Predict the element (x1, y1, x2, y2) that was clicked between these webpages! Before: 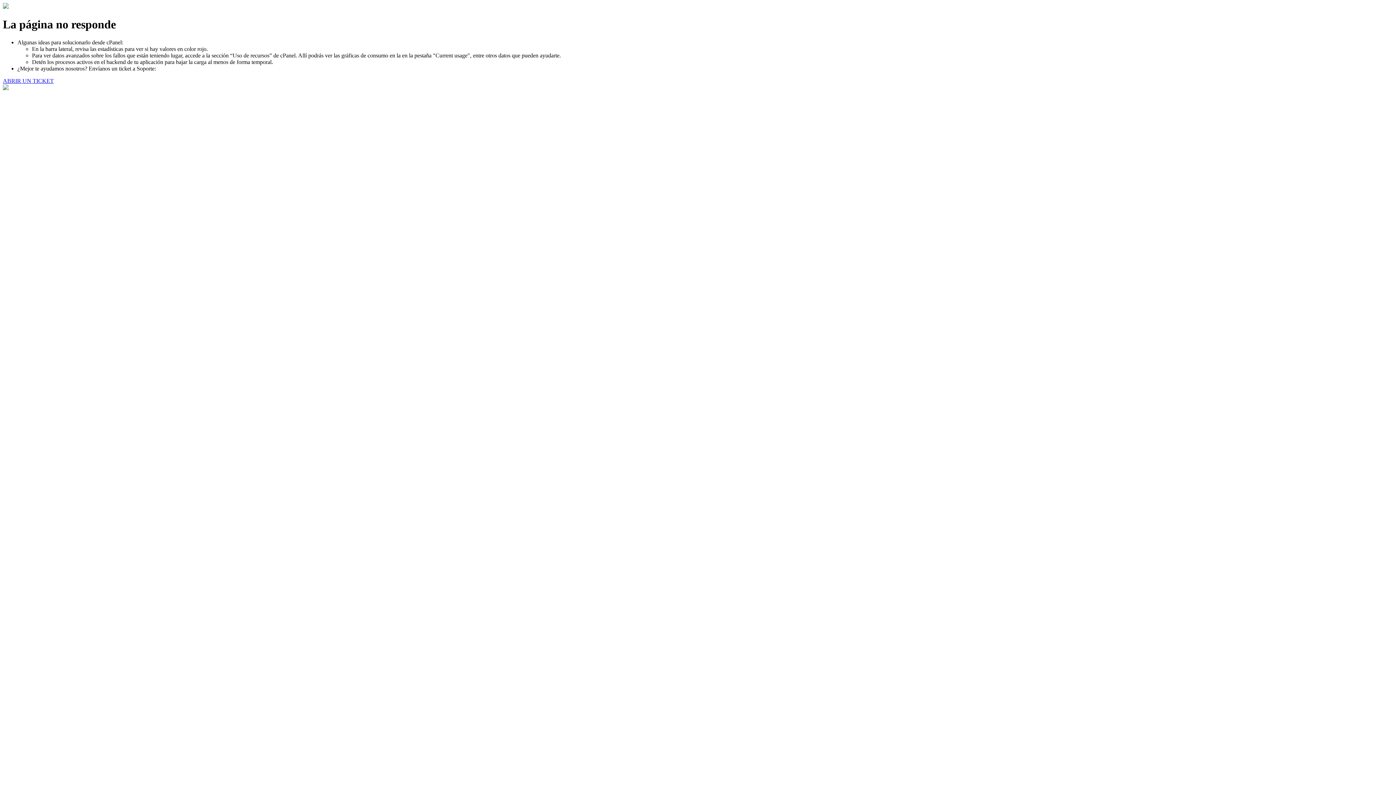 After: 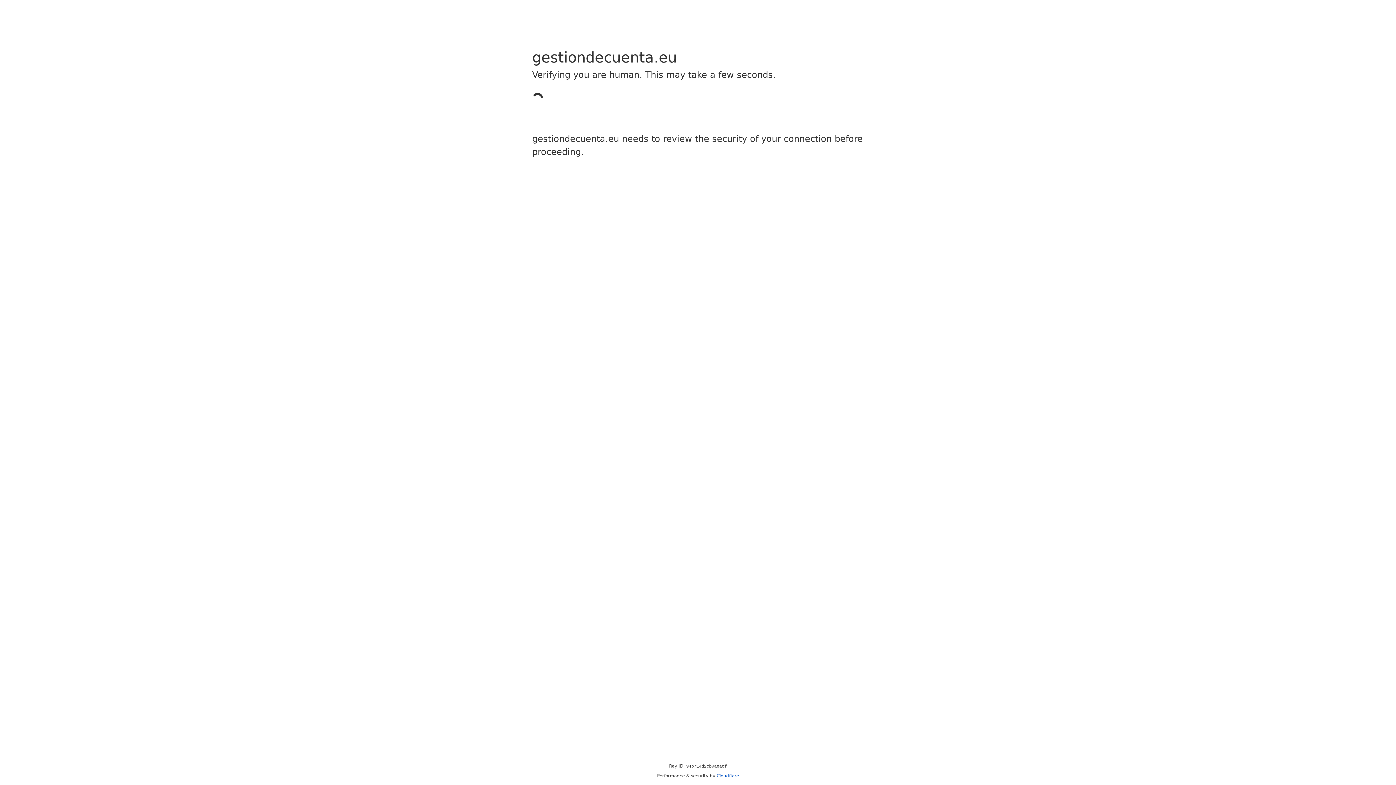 Action: label: ABRIR UN TICKET bbox: (2, 77, 53, 83)